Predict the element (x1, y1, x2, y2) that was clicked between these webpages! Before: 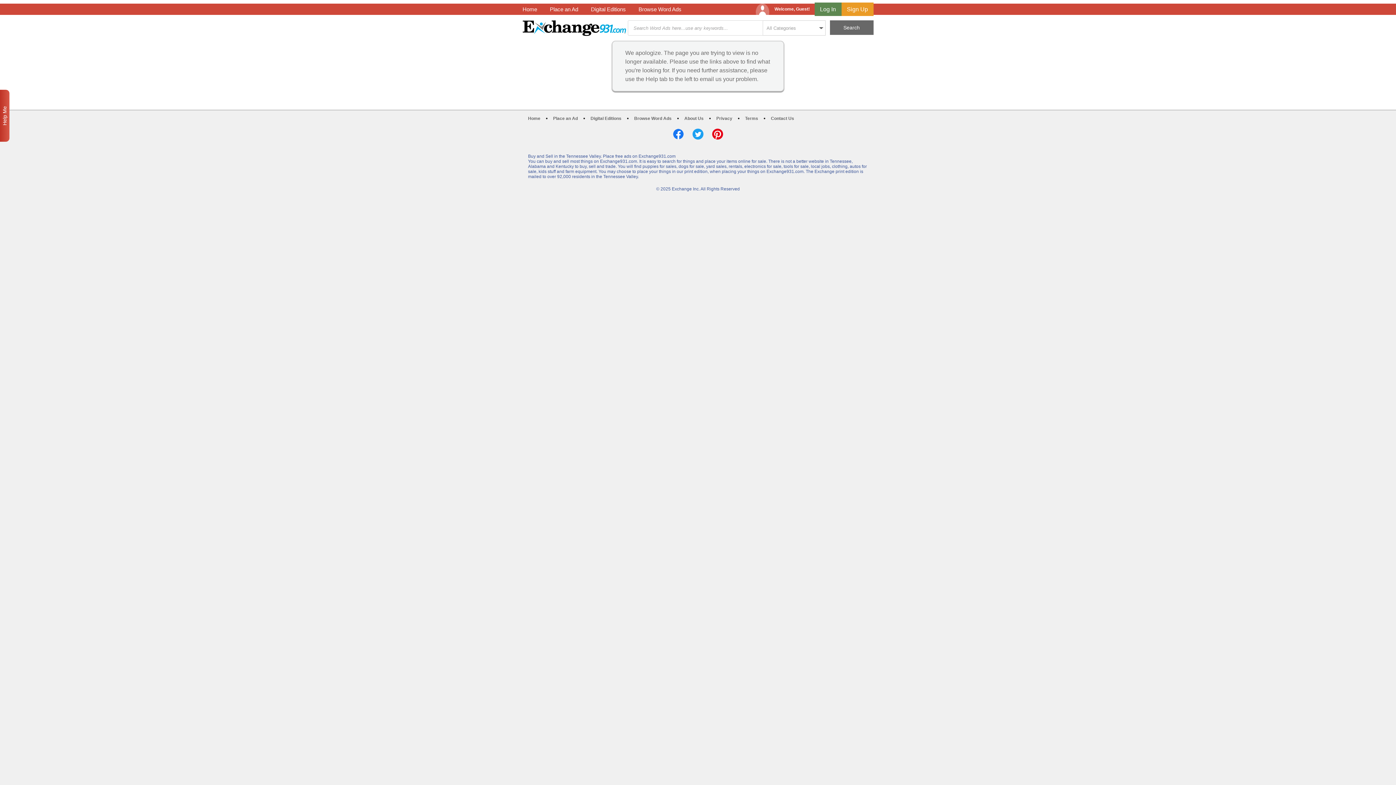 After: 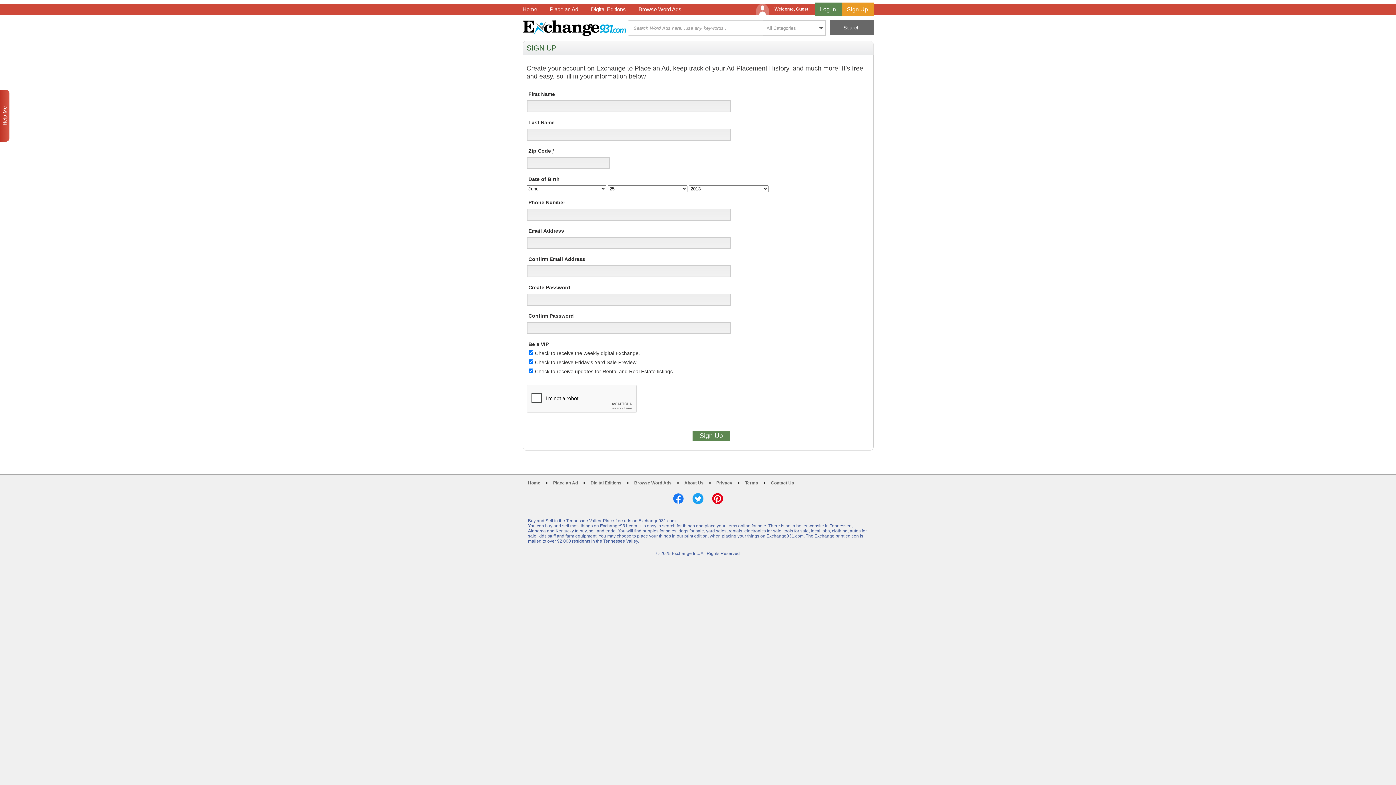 Action: bbox: (841, 2, 873, 16) label: Sign Up